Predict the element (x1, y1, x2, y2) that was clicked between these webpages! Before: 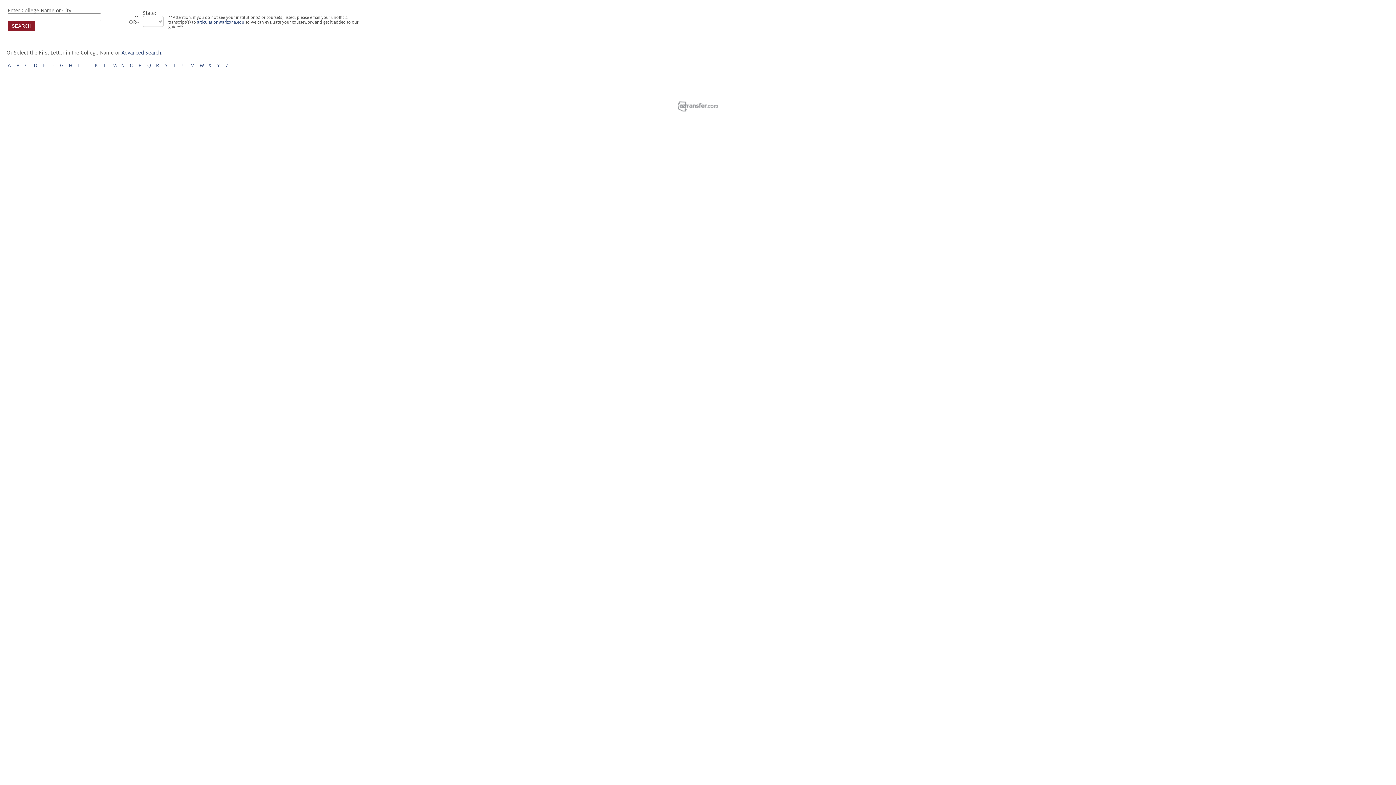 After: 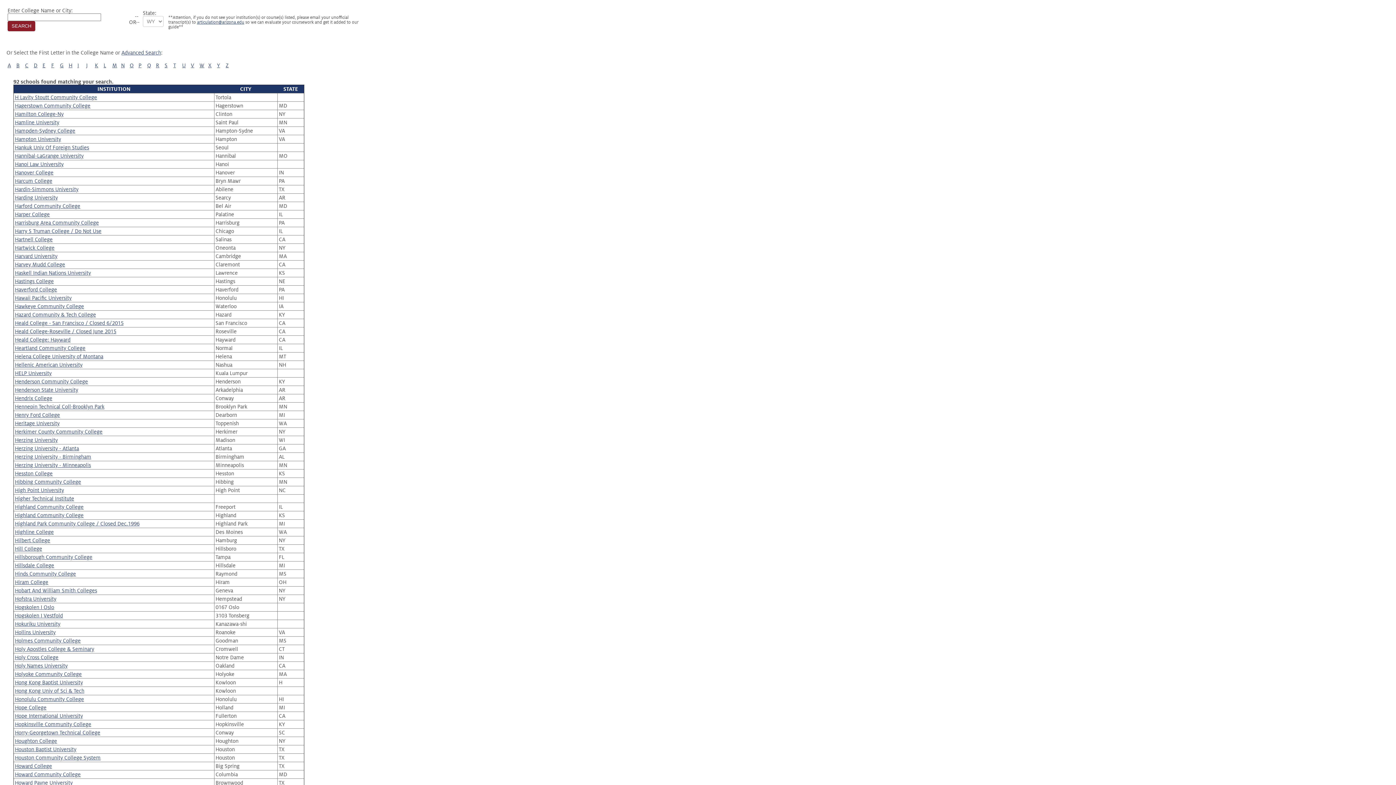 Action: label: H bbox: (68, 62, 72, 68)